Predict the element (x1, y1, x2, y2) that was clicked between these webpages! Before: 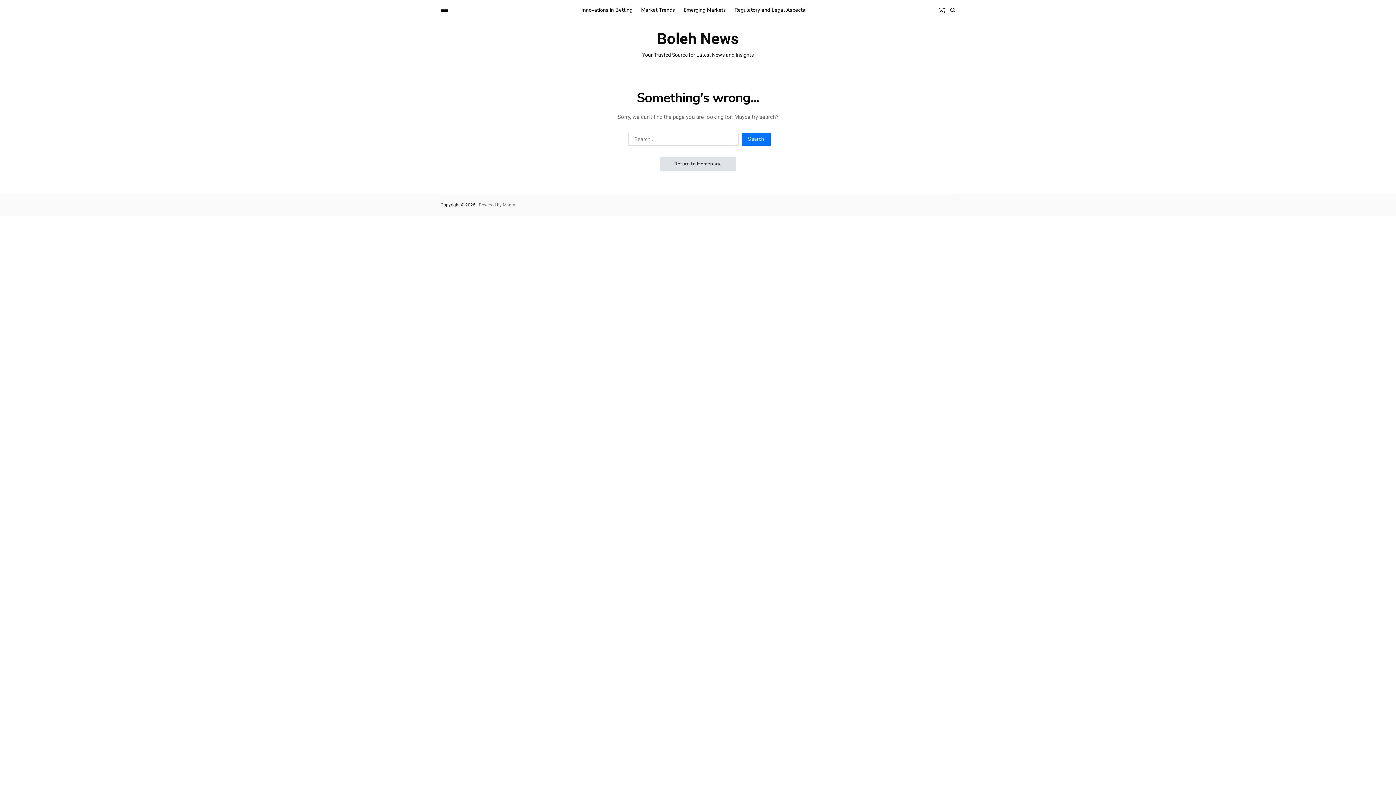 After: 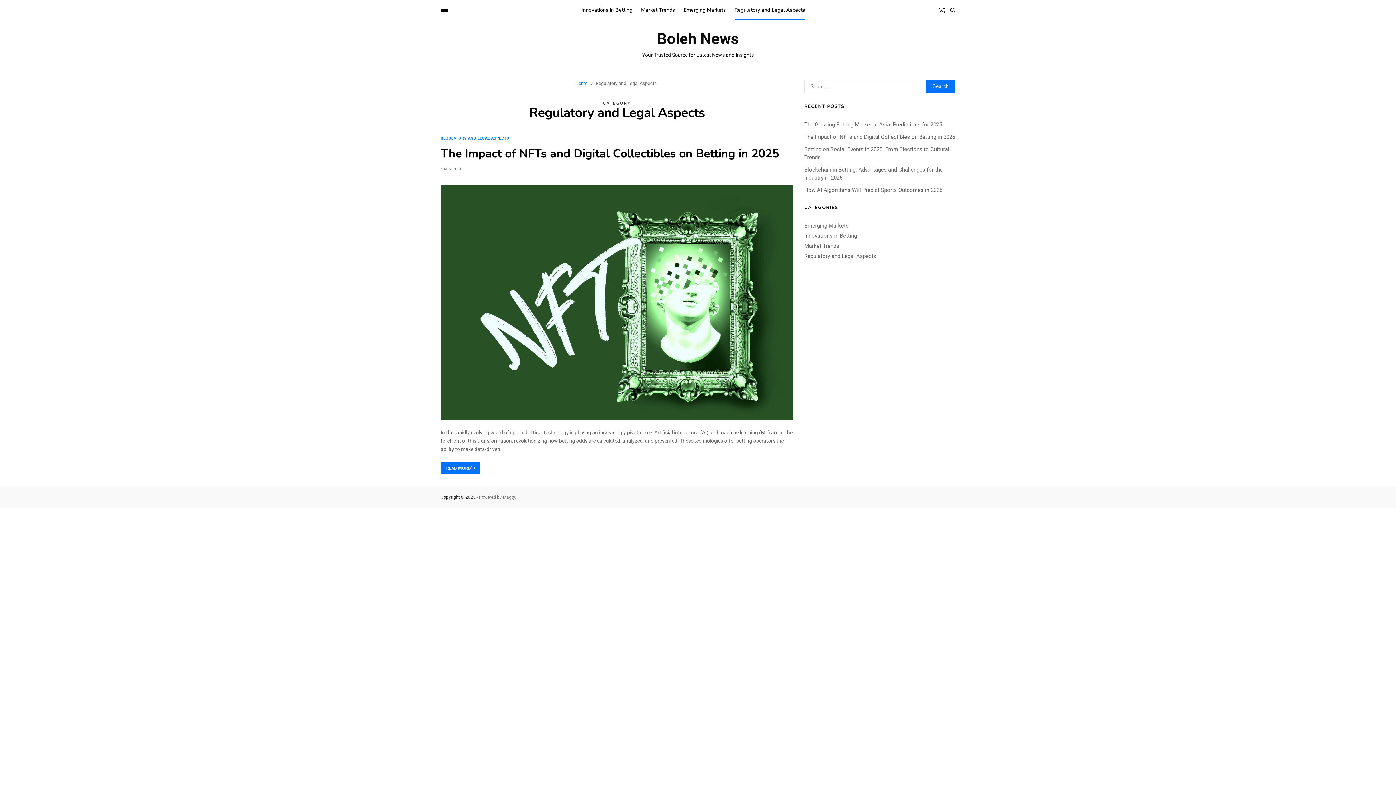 Action: bbox: (734, 0, 805, 20) label: Regulatory and Legal Aspects